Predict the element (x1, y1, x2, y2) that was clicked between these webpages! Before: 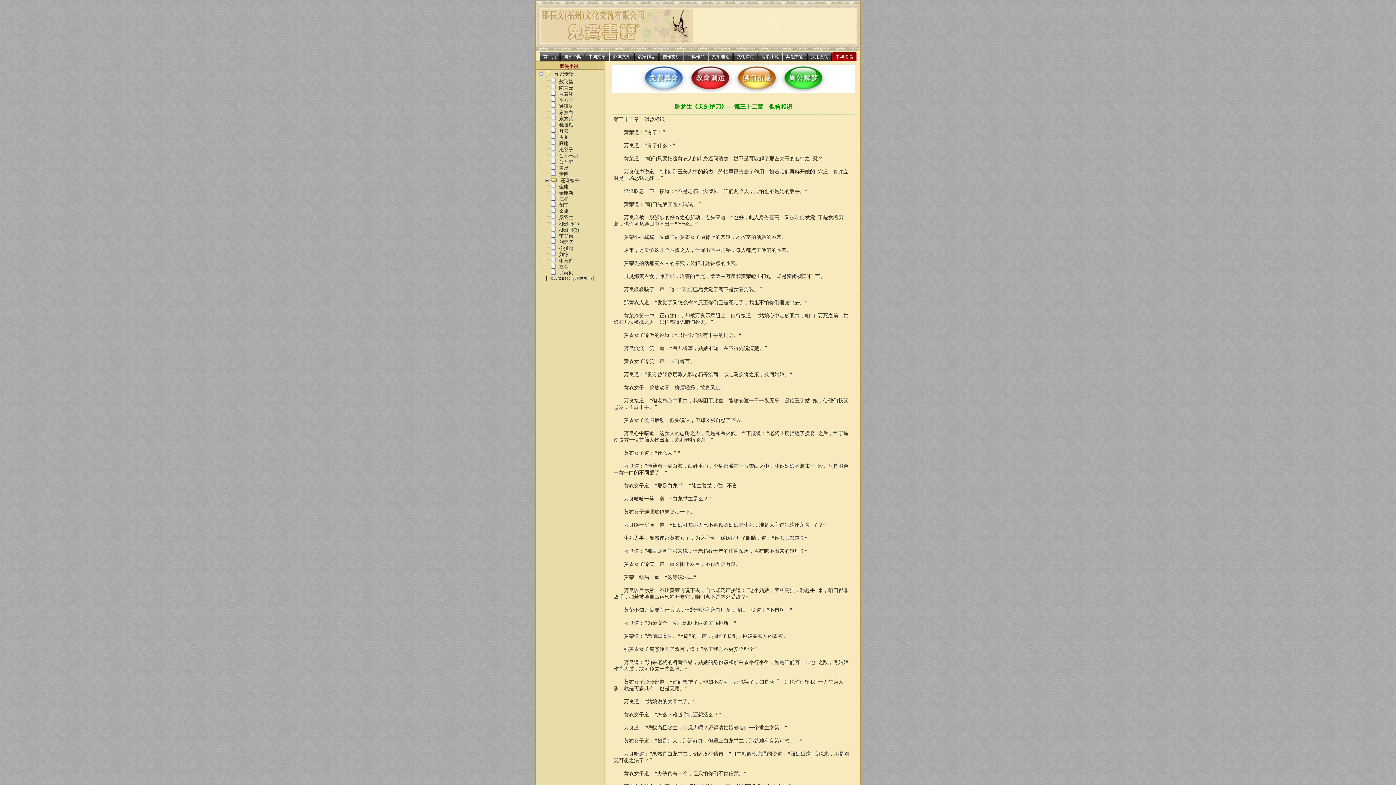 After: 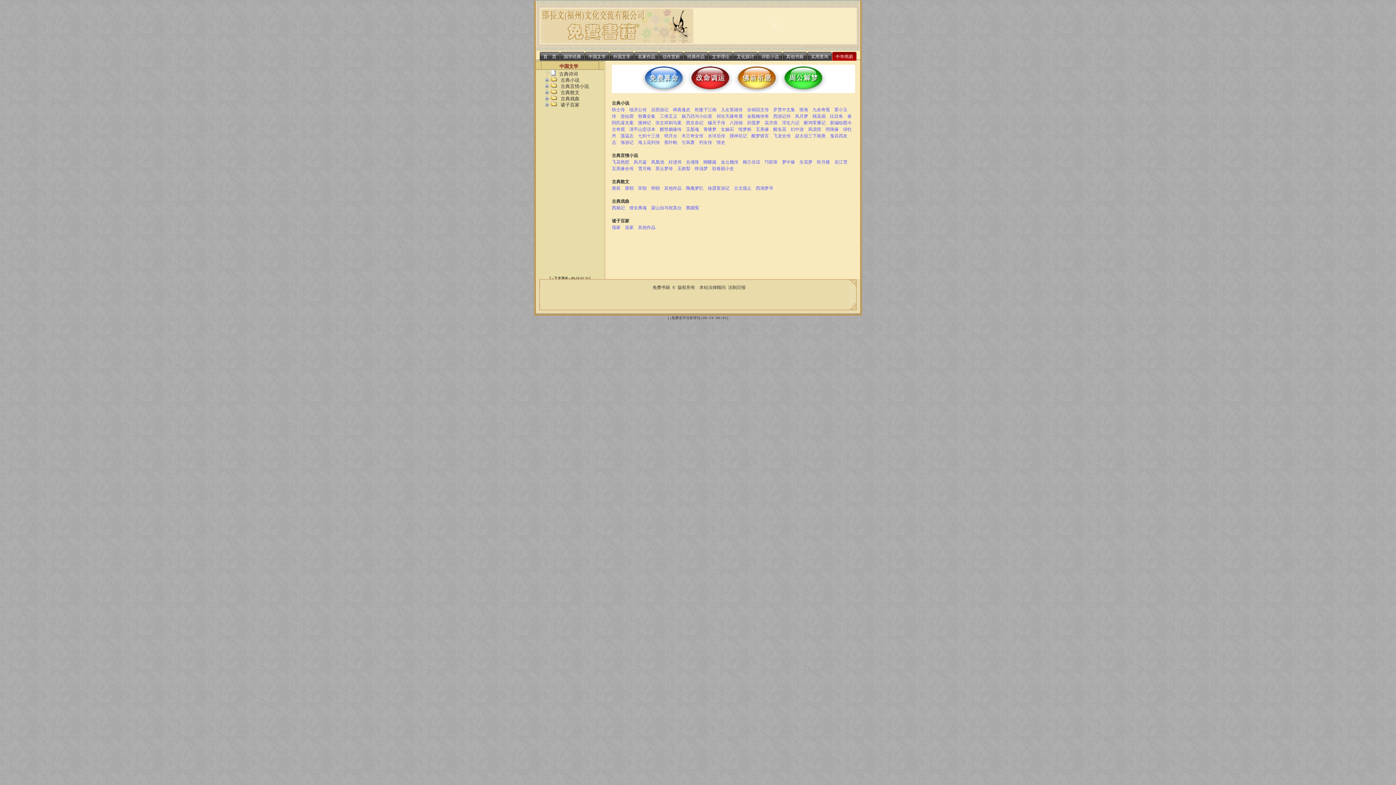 Action: label: 中国文学 bbox: (584, 52, 609, 60)